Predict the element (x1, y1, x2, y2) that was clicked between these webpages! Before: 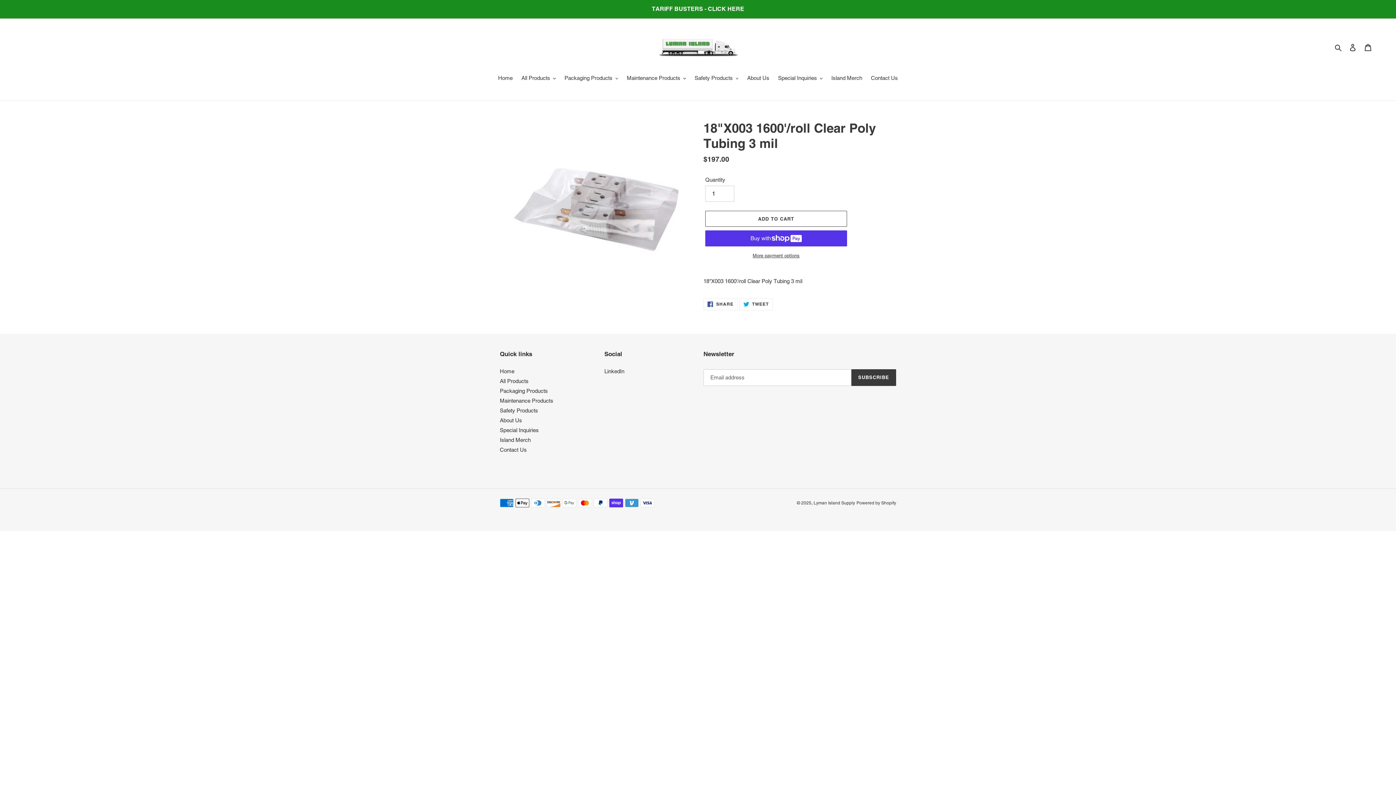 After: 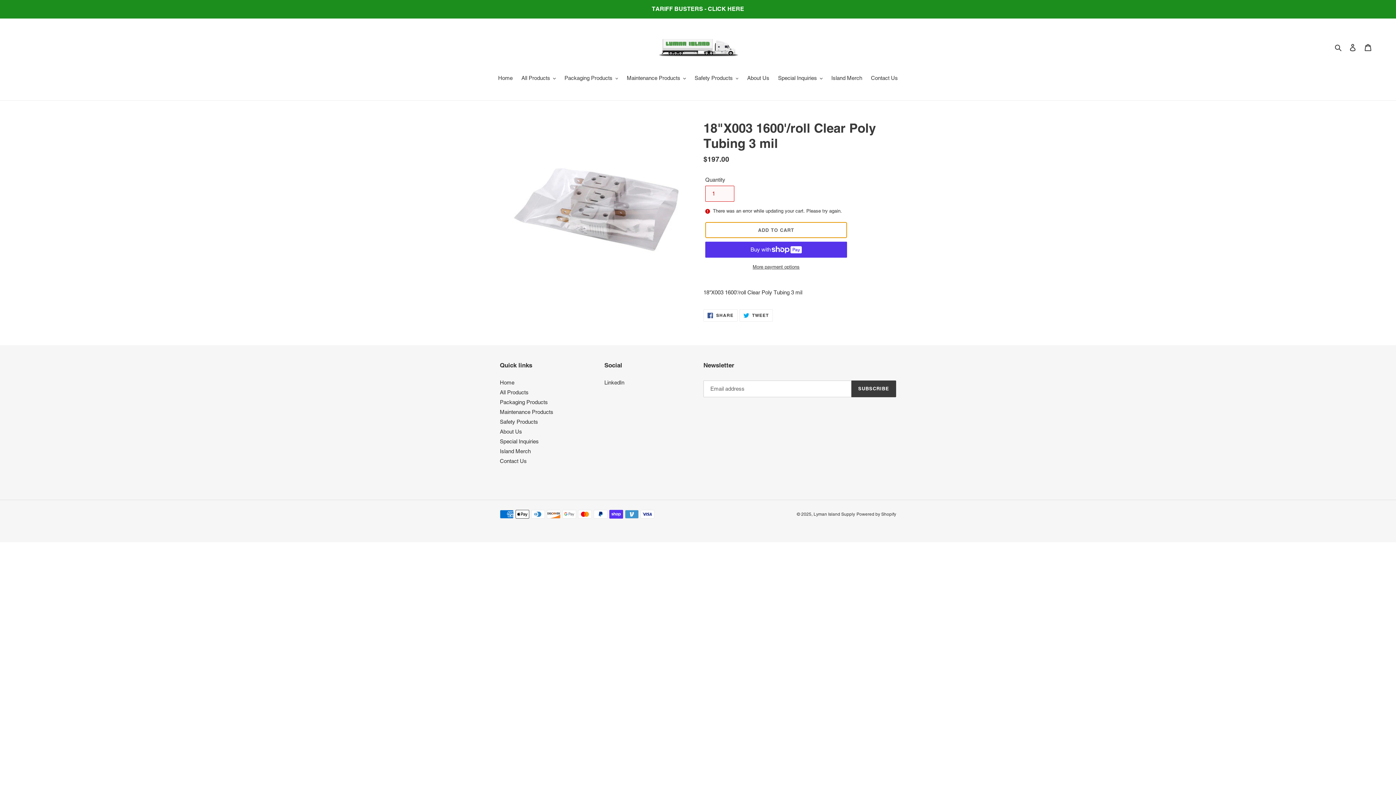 Action: bbox: (705, 210, 847, 226) label: Add to cart